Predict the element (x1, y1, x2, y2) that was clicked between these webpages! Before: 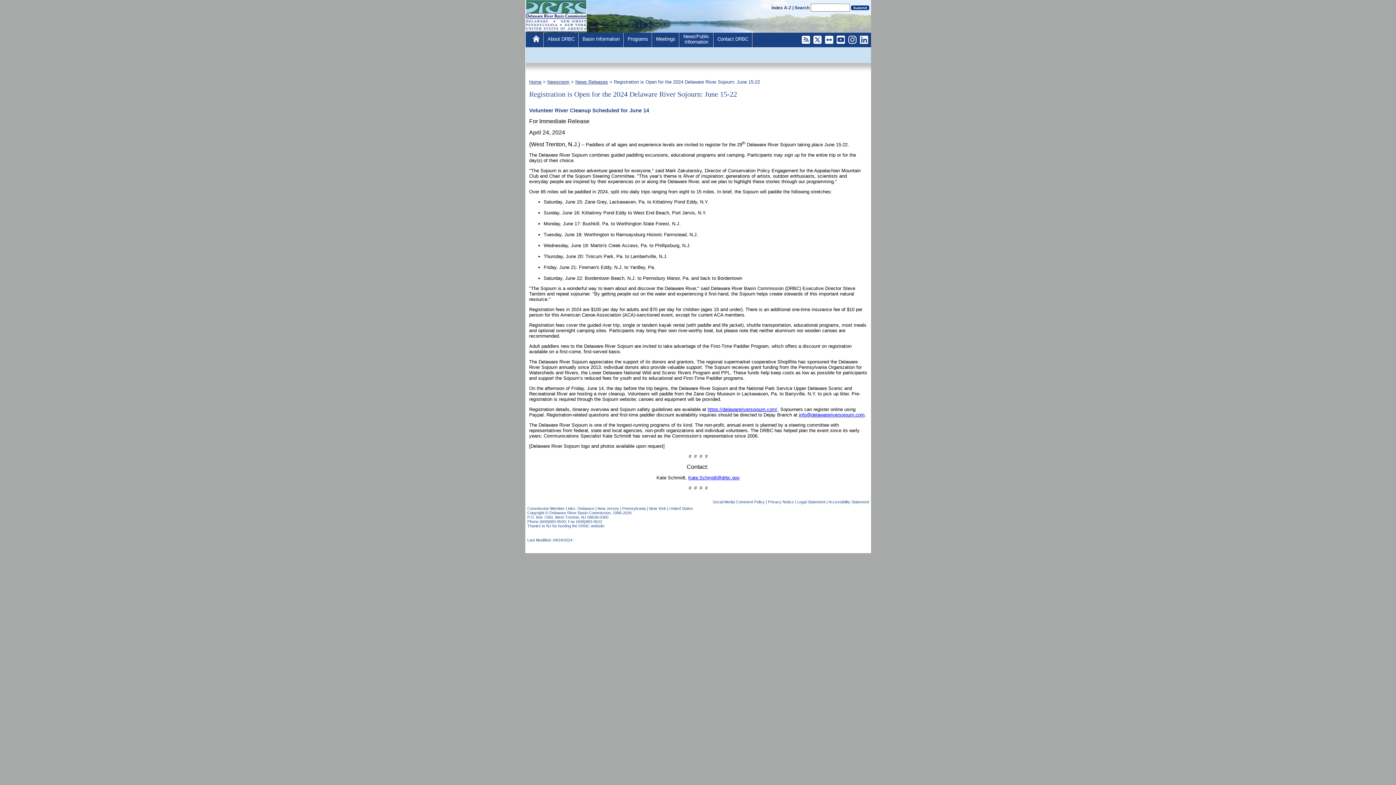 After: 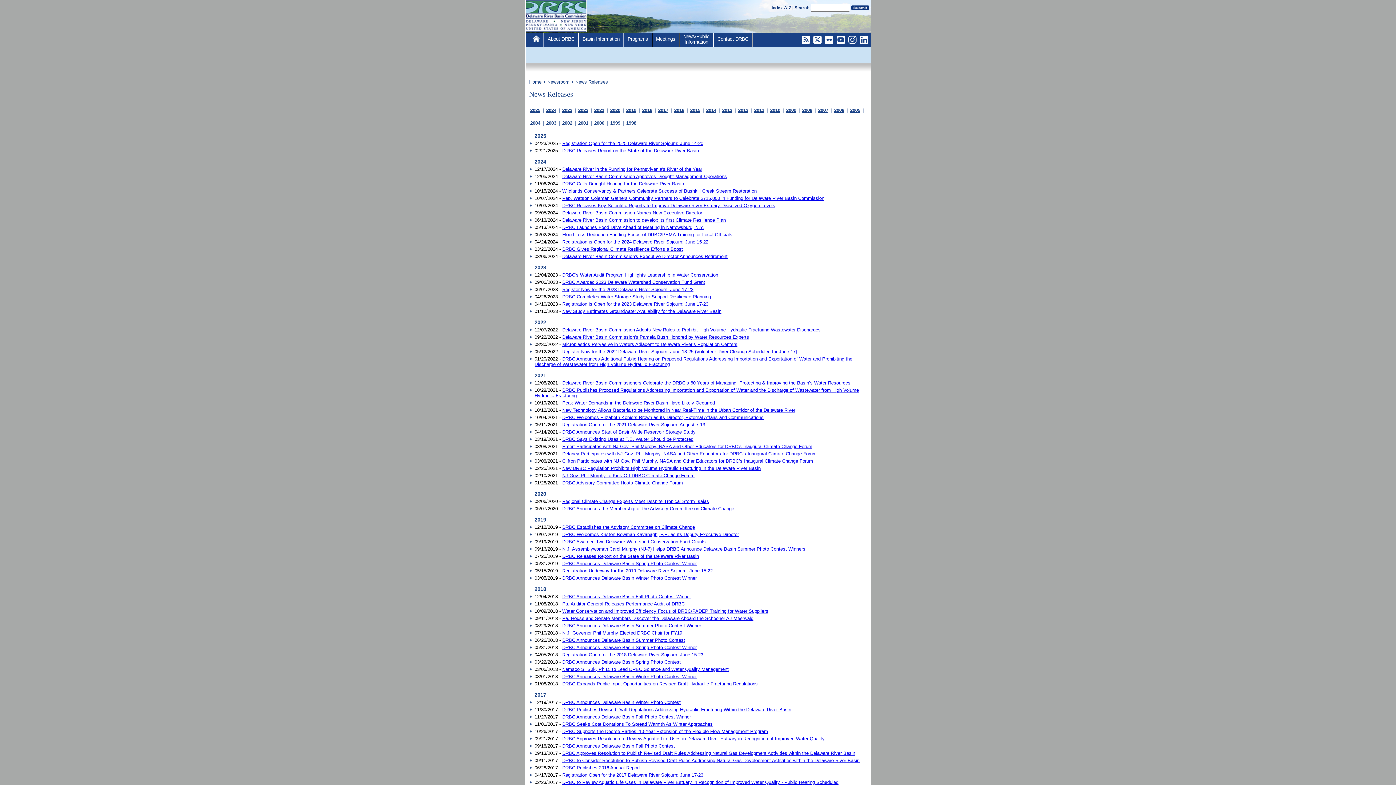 Action: label: News Releases bbox: (575, 79, 608, 84)